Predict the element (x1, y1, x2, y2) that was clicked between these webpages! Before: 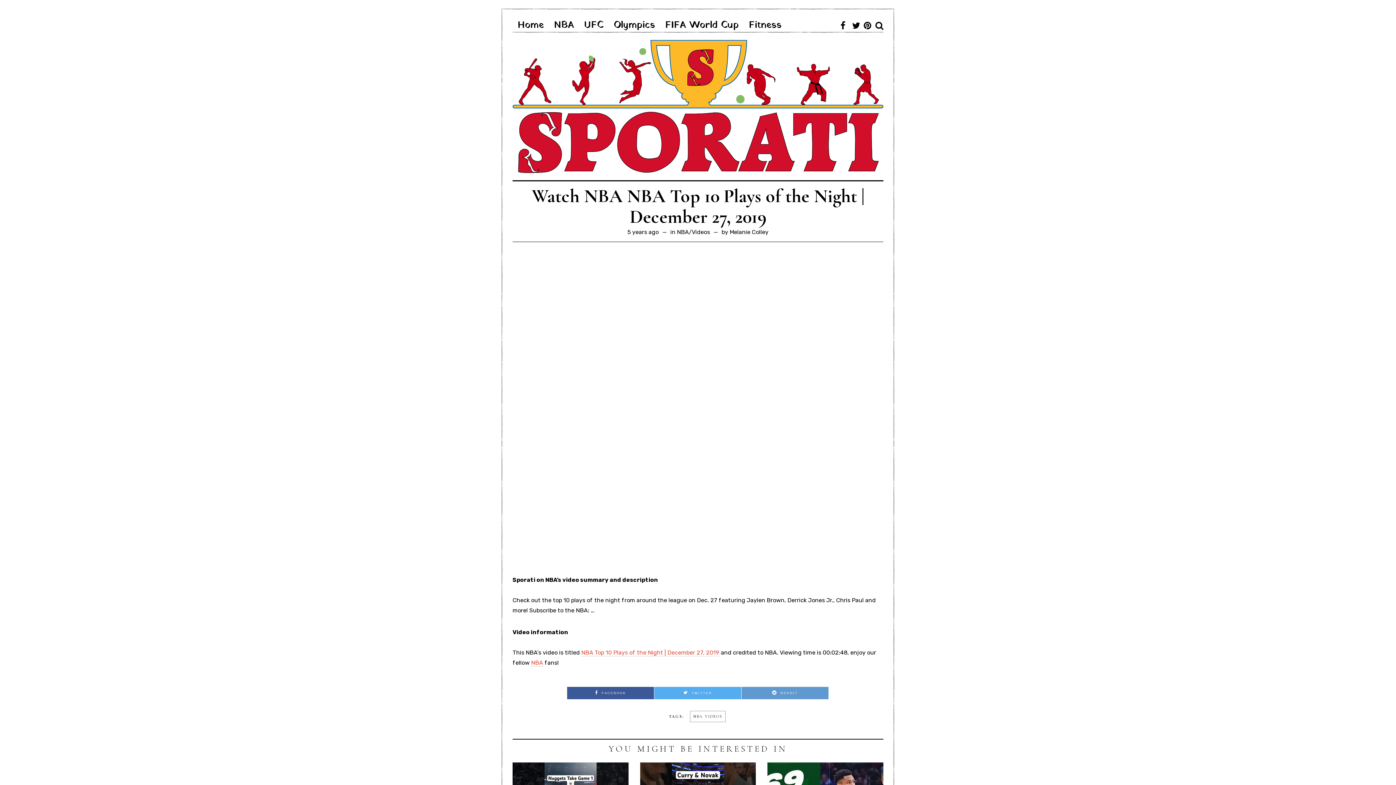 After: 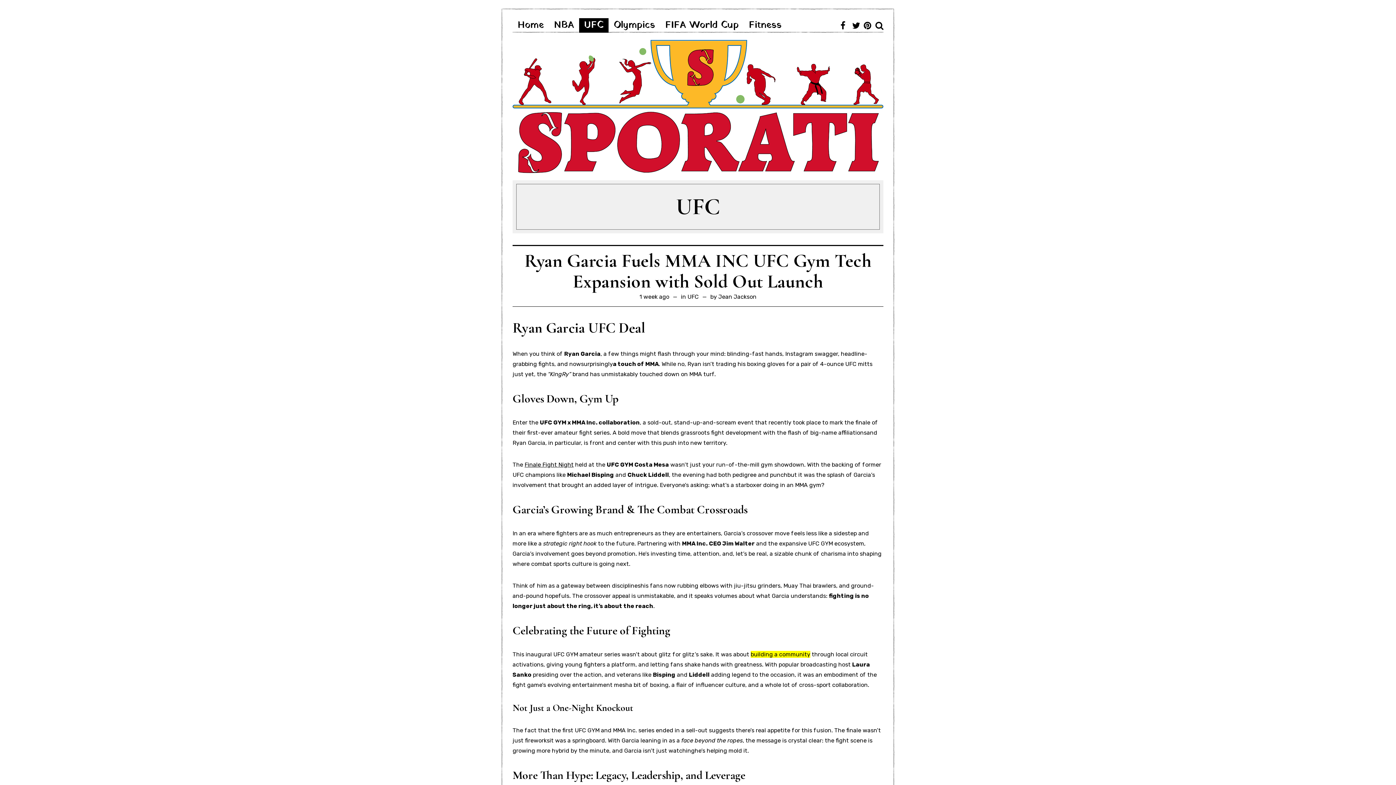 Action: label: UFC bbox: (579, 18, 608, 32)